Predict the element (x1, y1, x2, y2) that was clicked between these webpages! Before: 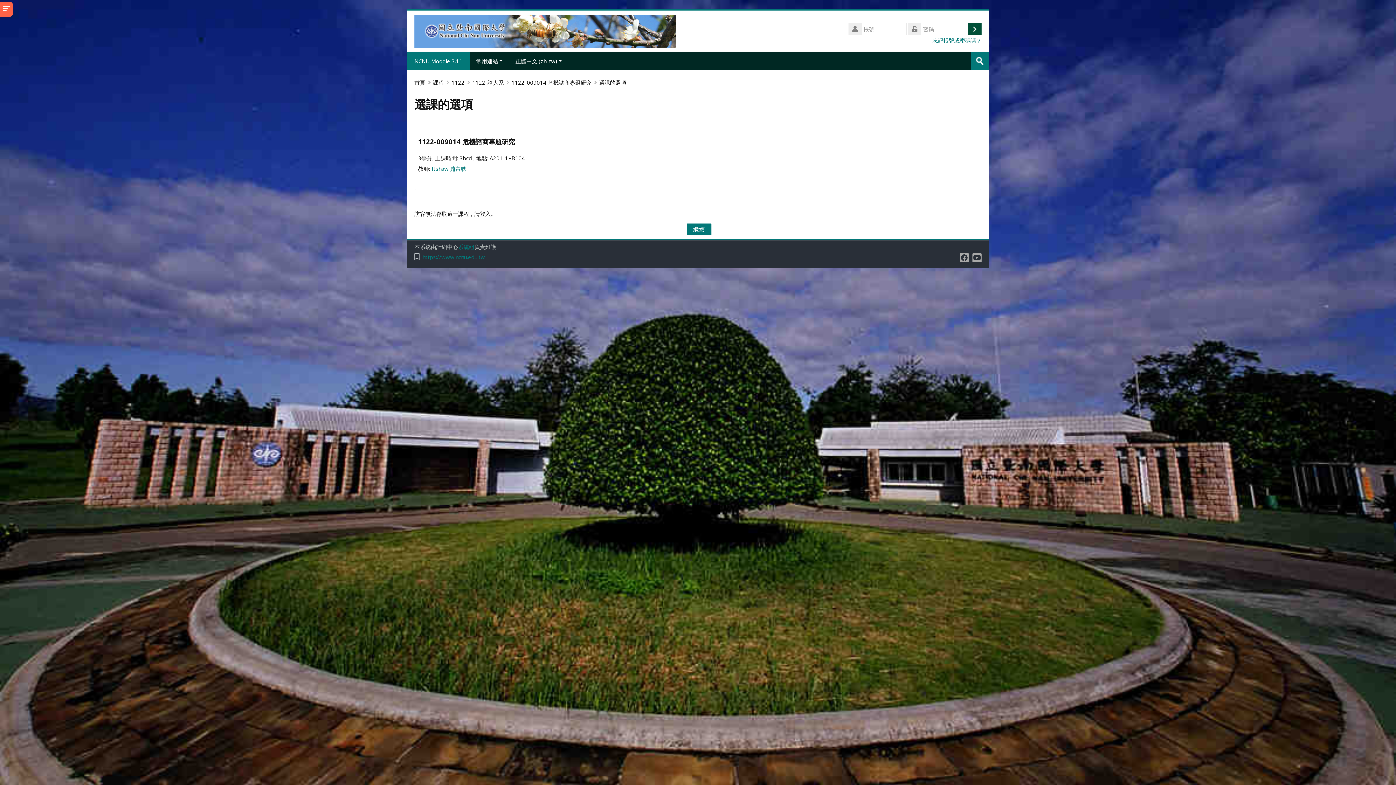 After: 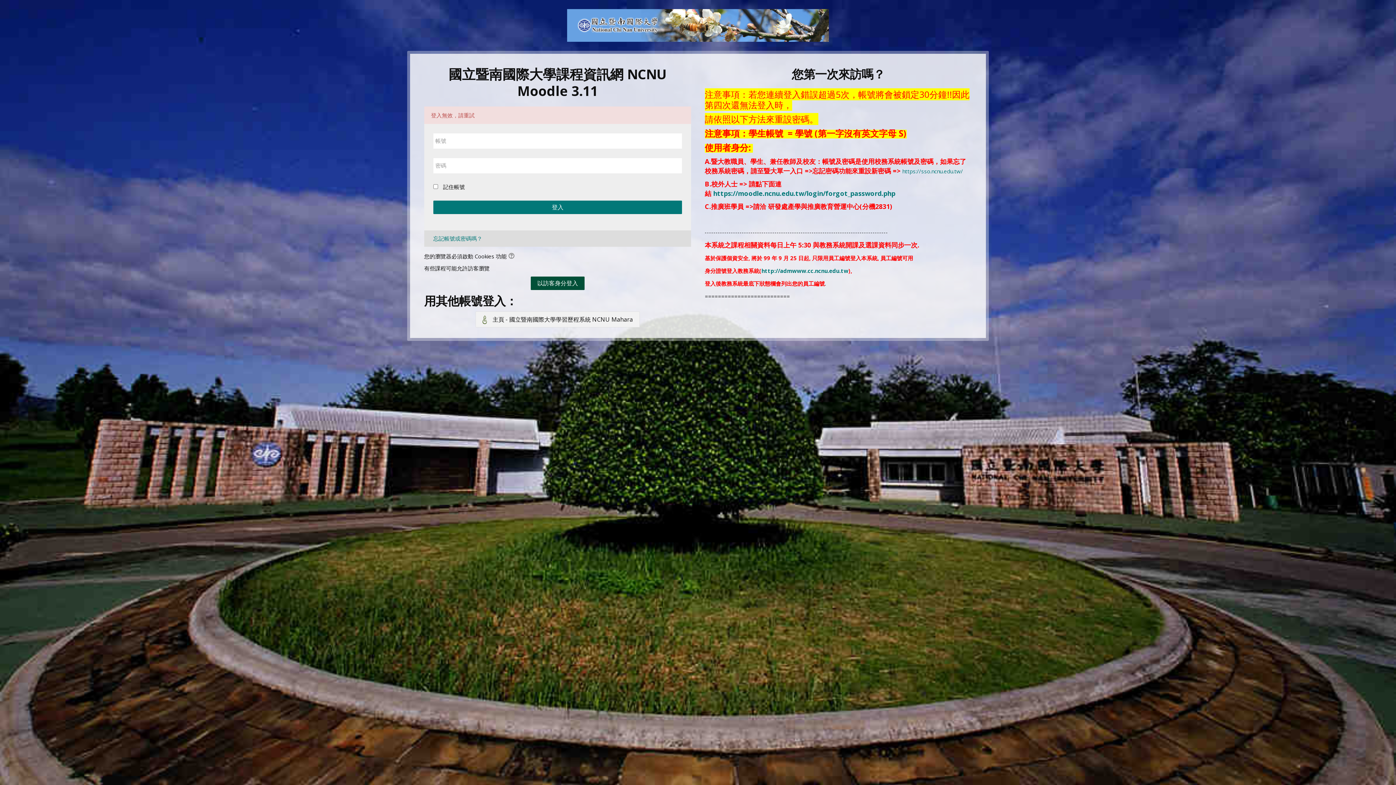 Action: label: 登入 bbox: (968, 22, 981, 35)